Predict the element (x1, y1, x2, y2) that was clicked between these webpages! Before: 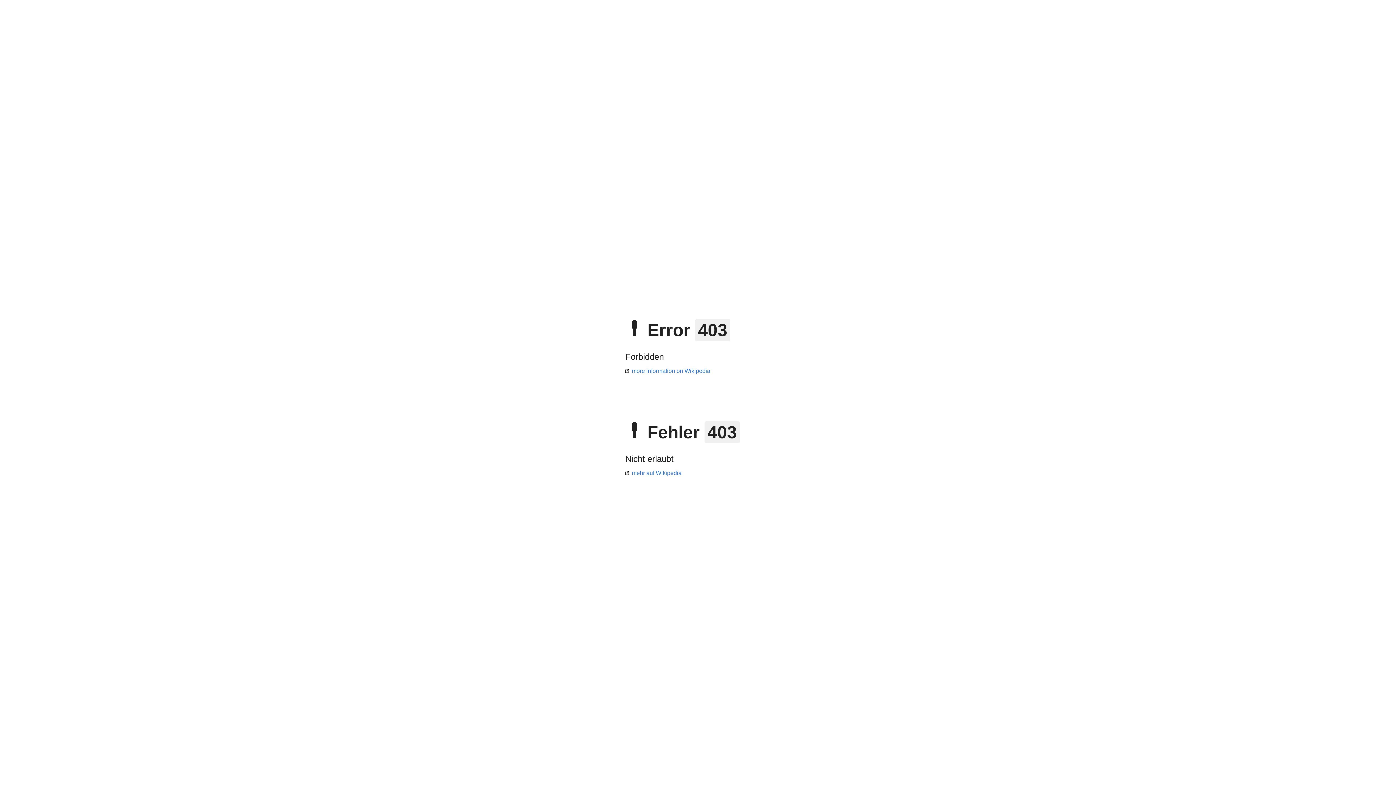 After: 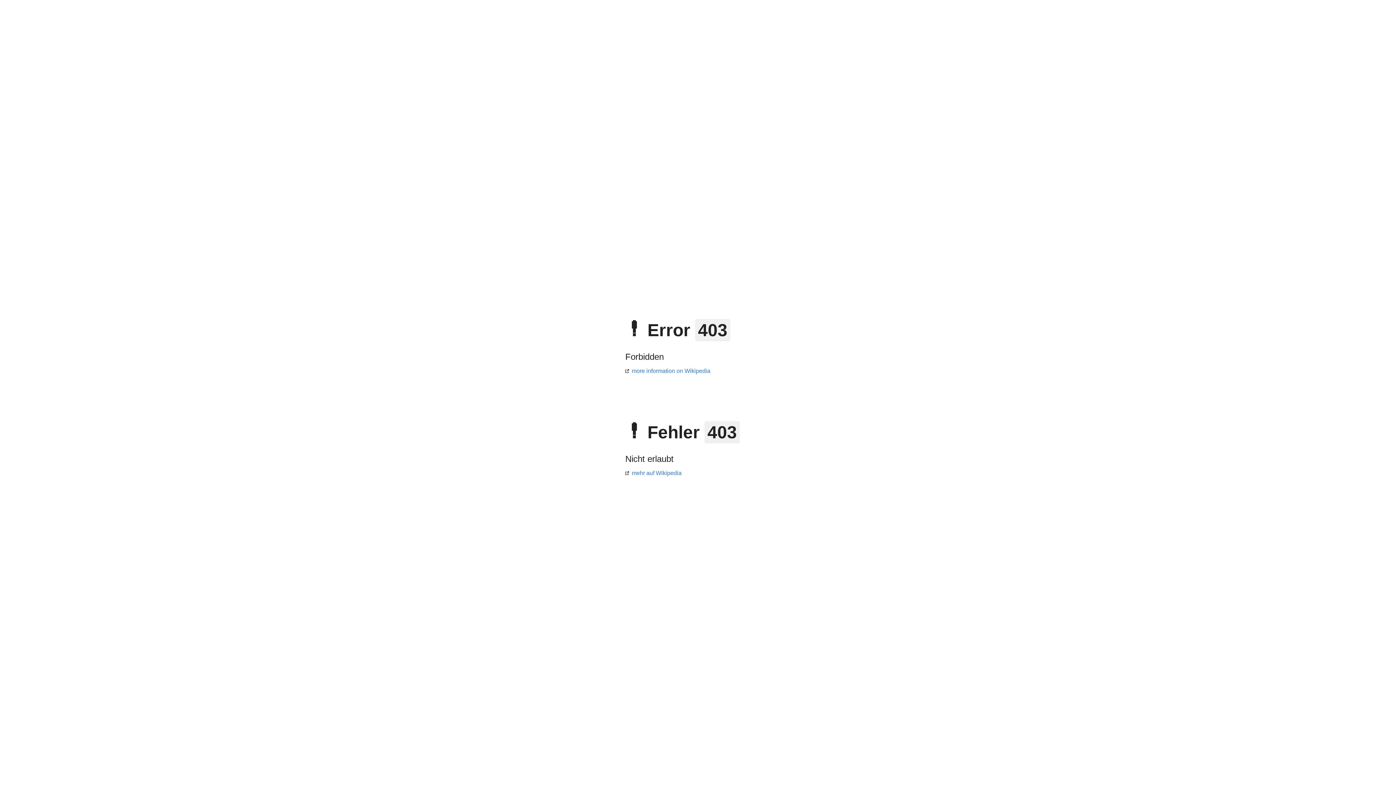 Action: label: mehr auf Wikipedia bbox: (625, 470, 681, 476)